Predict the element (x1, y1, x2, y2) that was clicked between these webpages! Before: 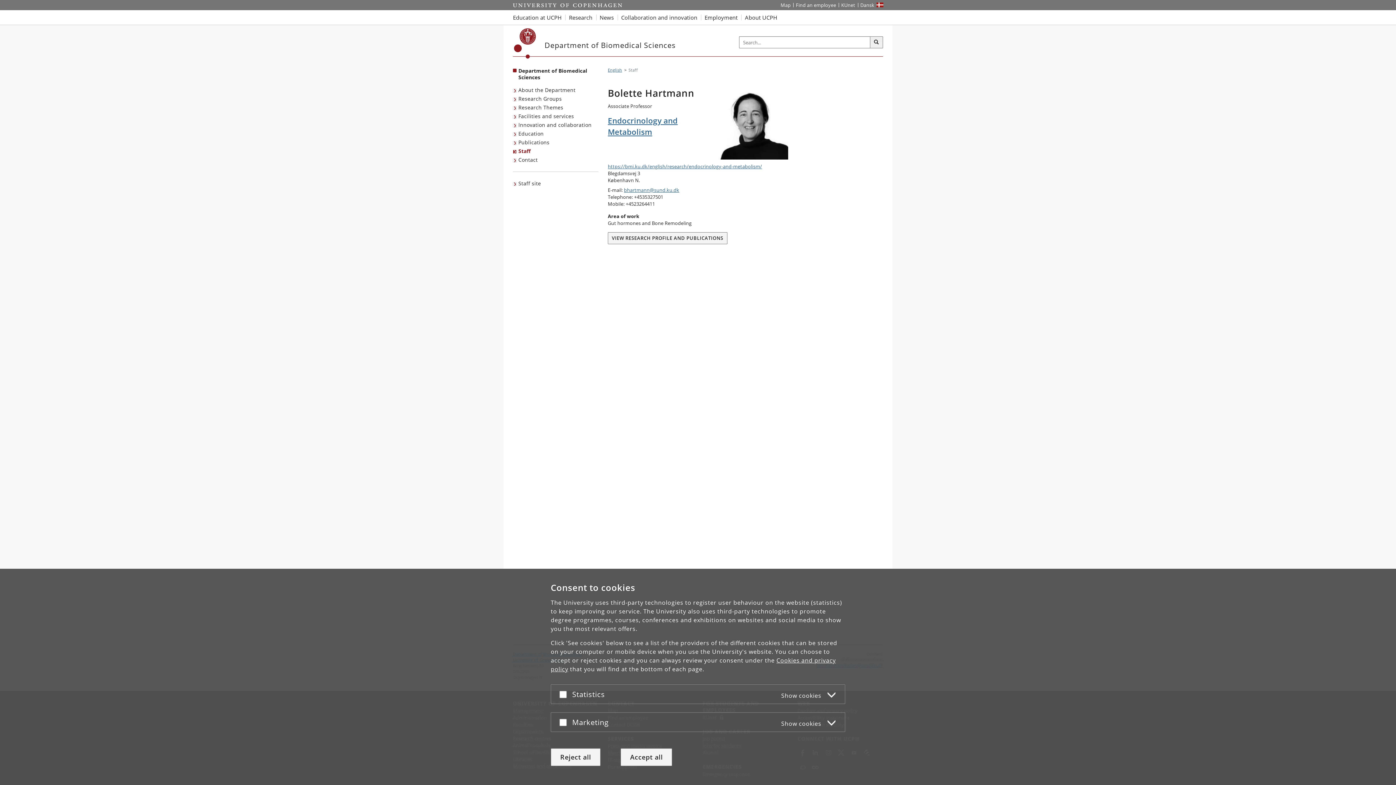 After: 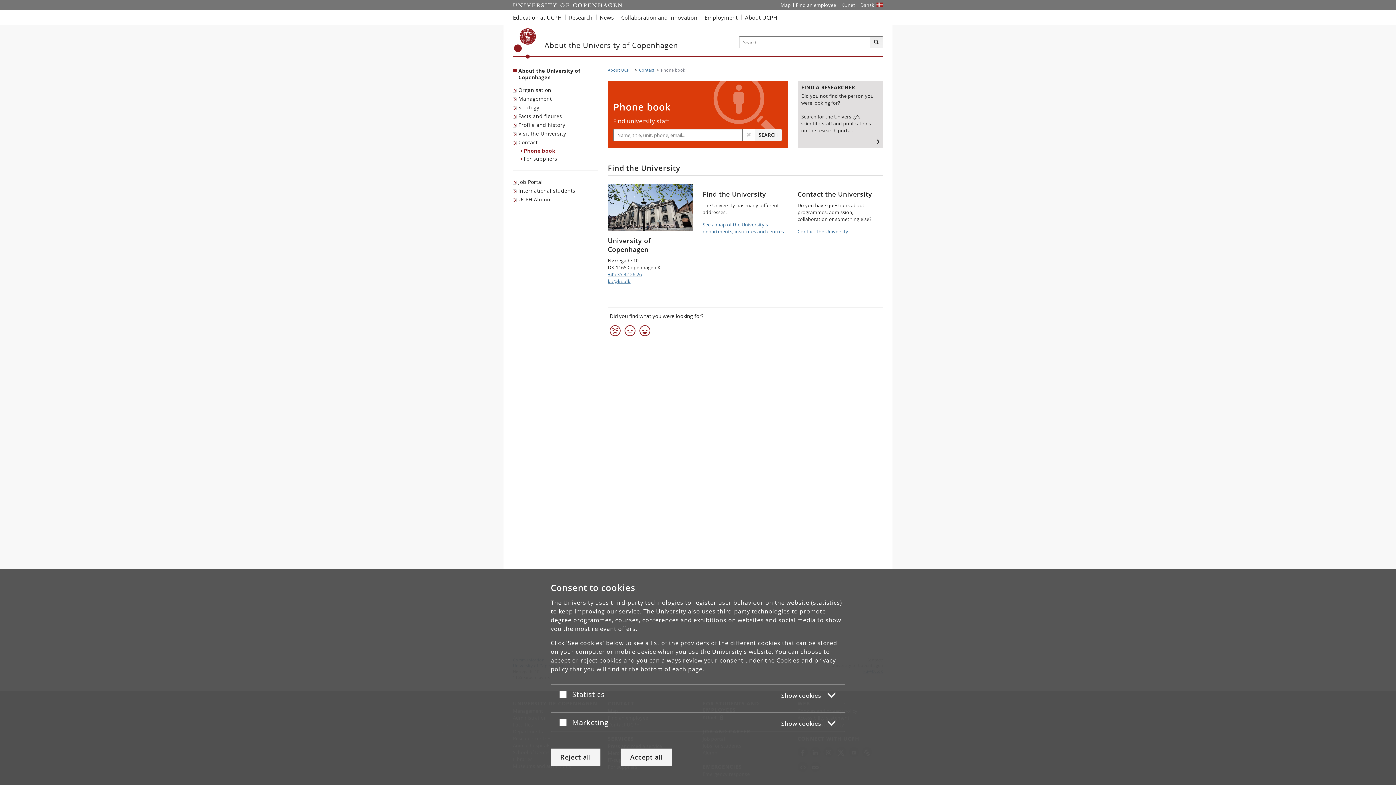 Action: label: Find an employee bbox: (793, 0, 838, 10)